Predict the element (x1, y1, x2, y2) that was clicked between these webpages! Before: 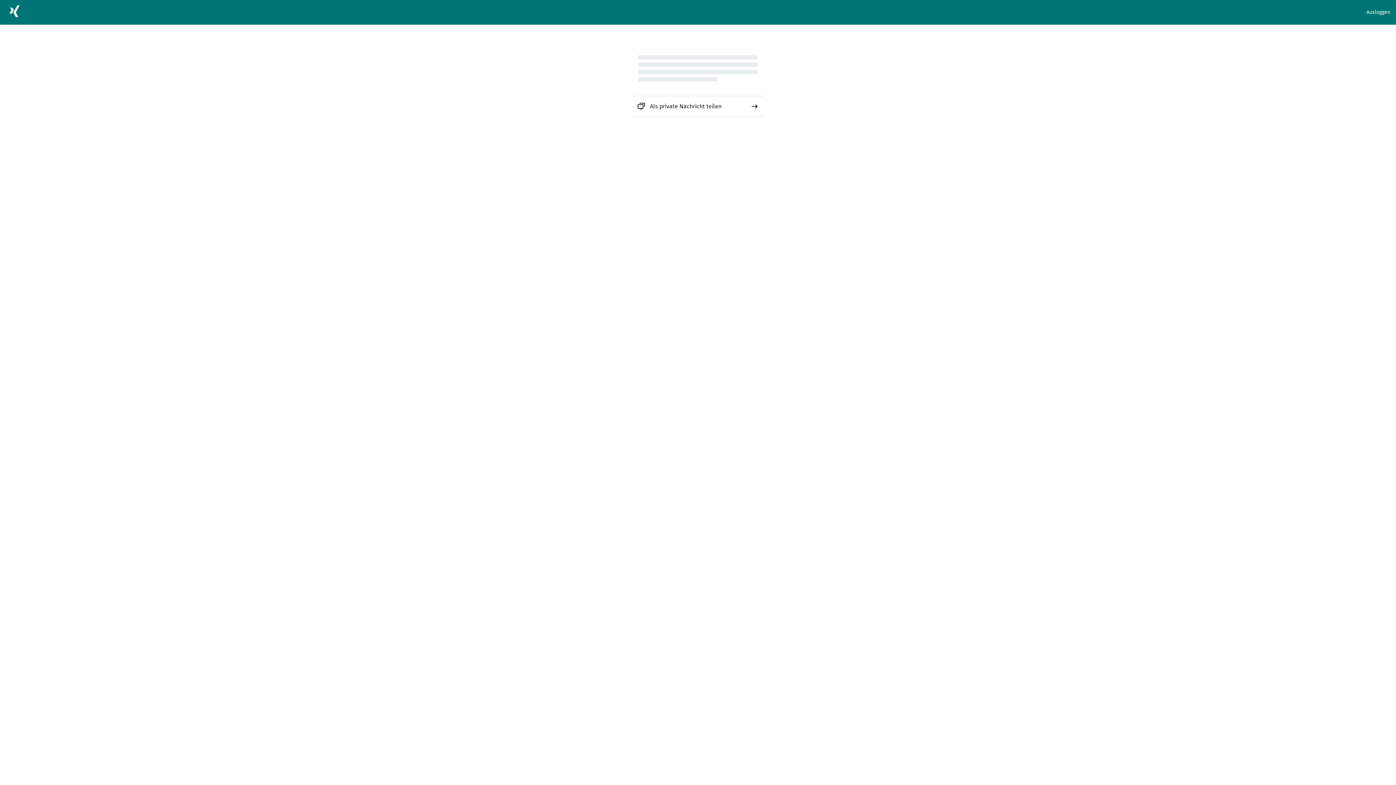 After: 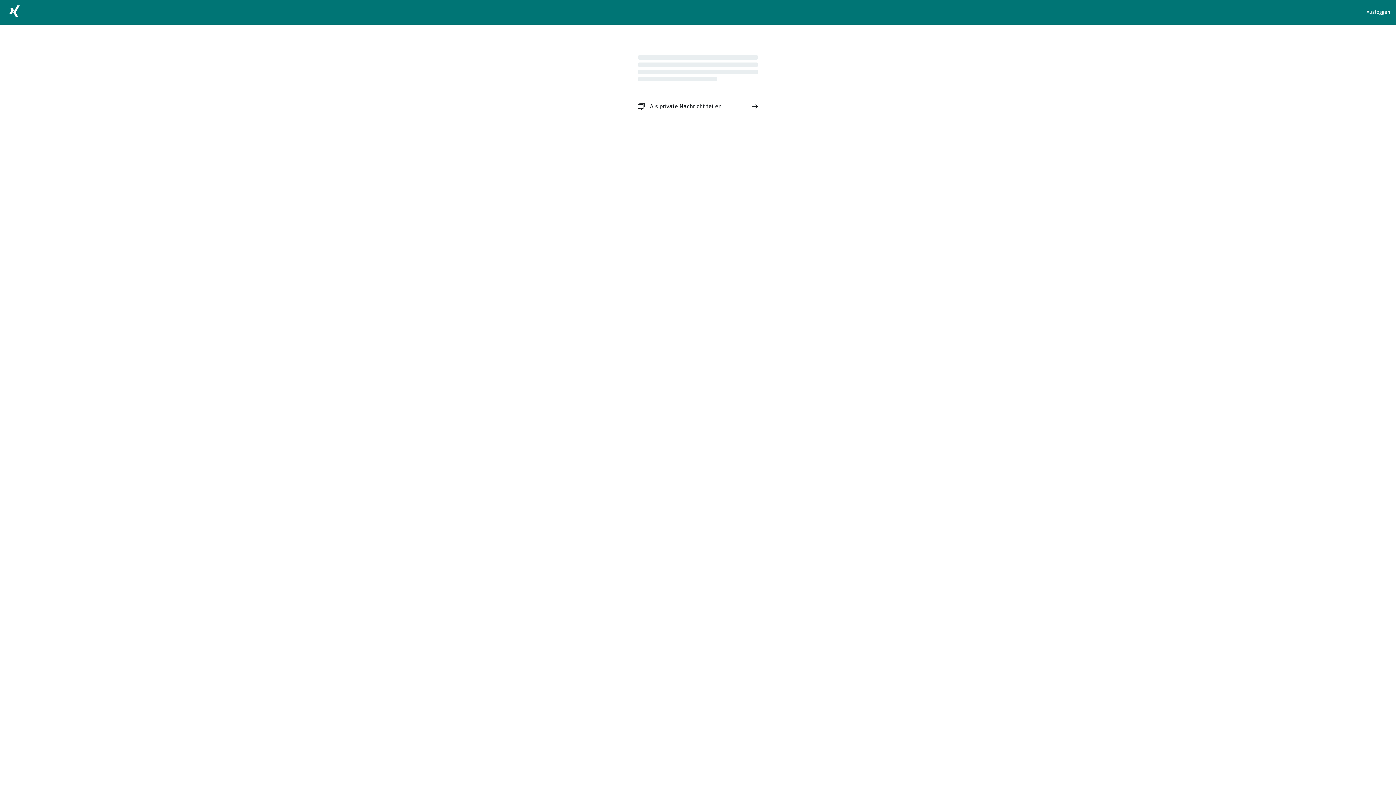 Action: bbox: (632, 96, 763, 116) label: Als private Nachricht teilen